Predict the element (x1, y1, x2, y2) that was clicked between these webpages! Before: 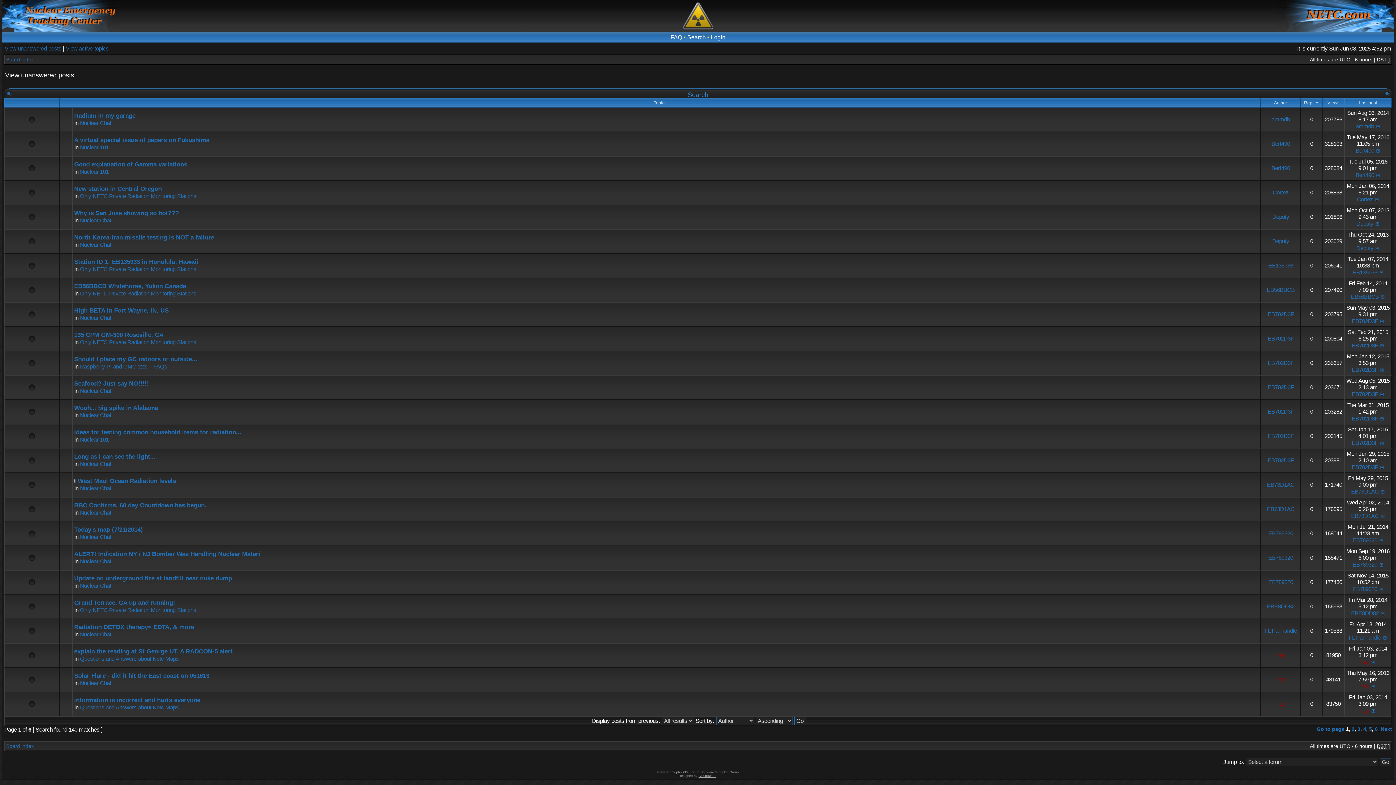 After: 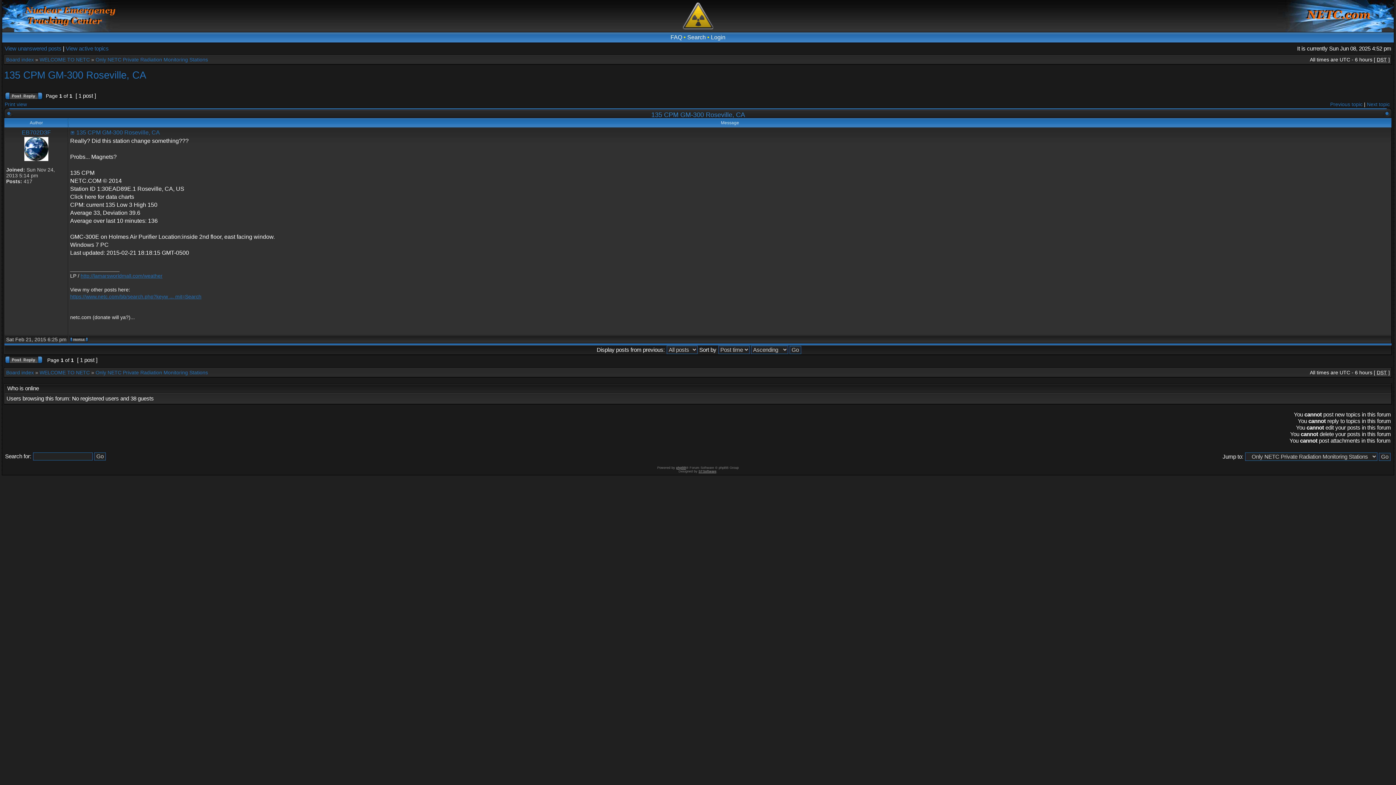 Action: bbox: (1379, 342, 1384, 348)